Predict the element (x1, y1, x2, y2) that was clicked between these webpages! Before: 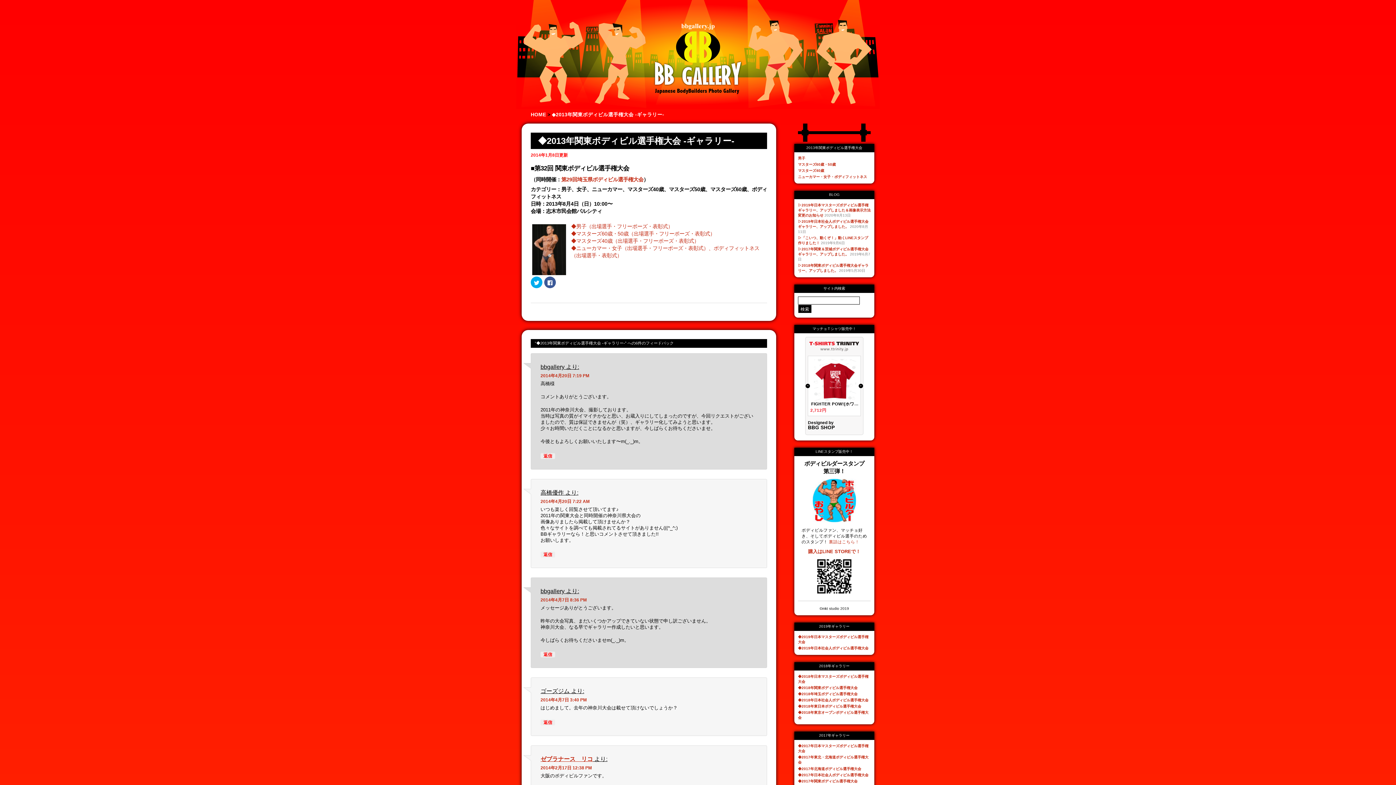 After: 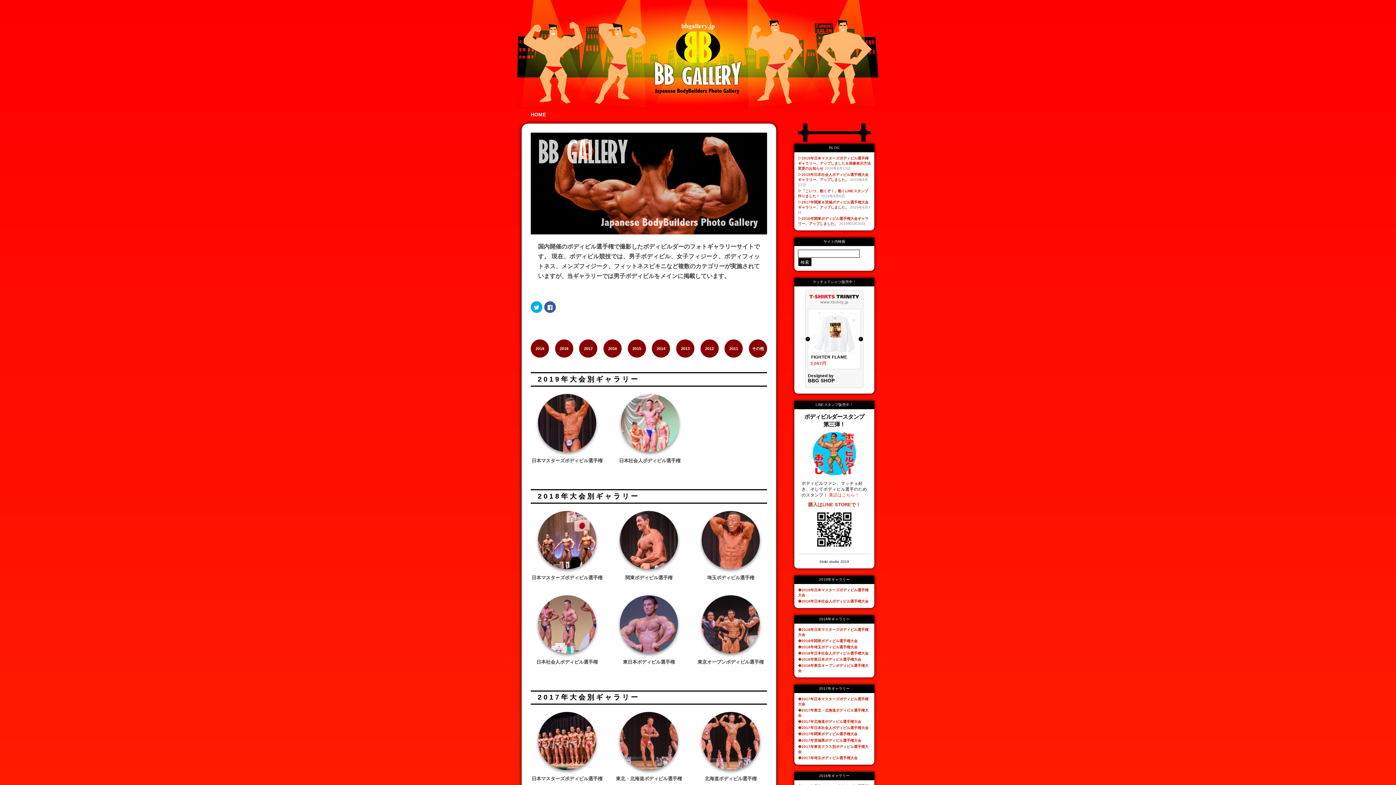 Action: bbox: (516, 104, 880, 110)